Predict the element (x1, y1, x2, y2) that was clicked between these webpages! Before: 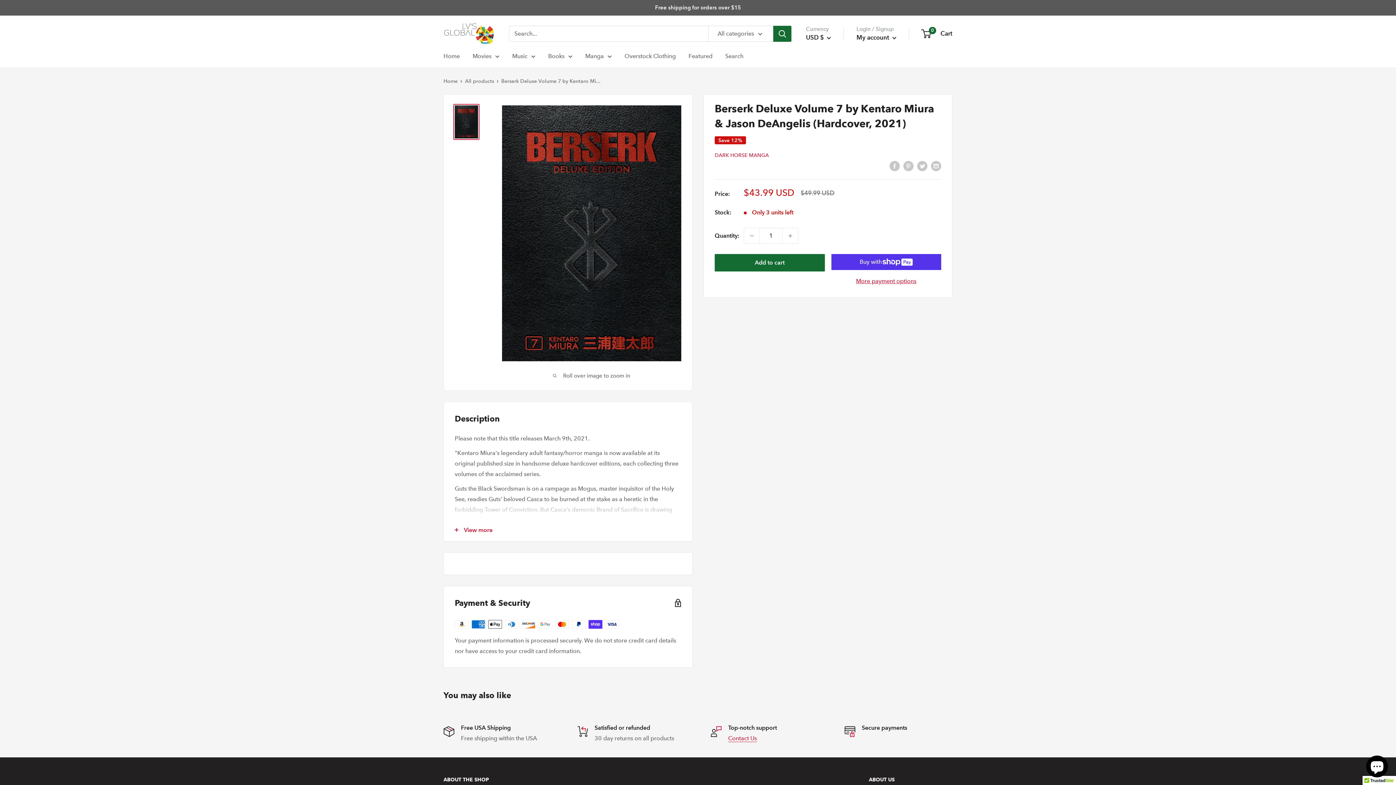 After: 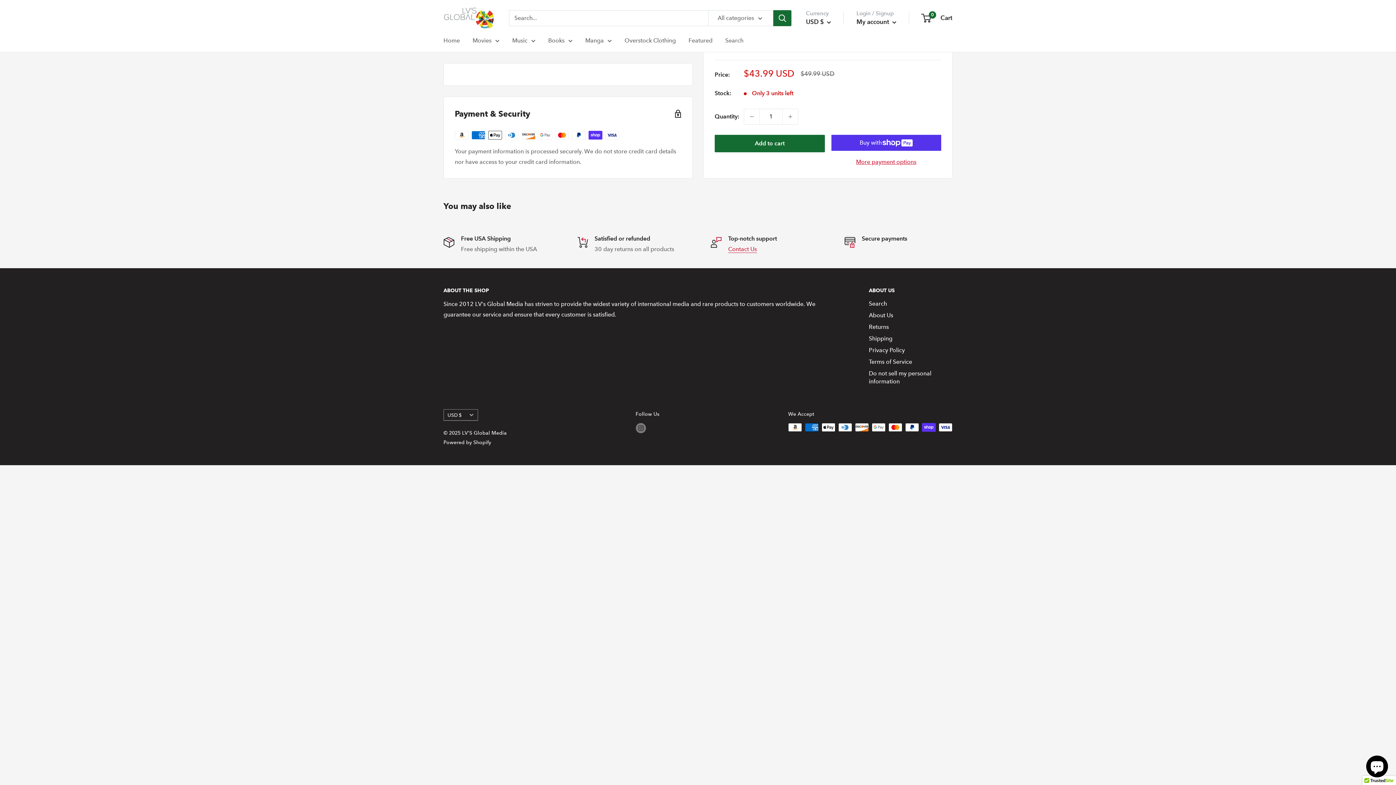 Action: label:     
filler bbox: (714, 160, 765, 171)